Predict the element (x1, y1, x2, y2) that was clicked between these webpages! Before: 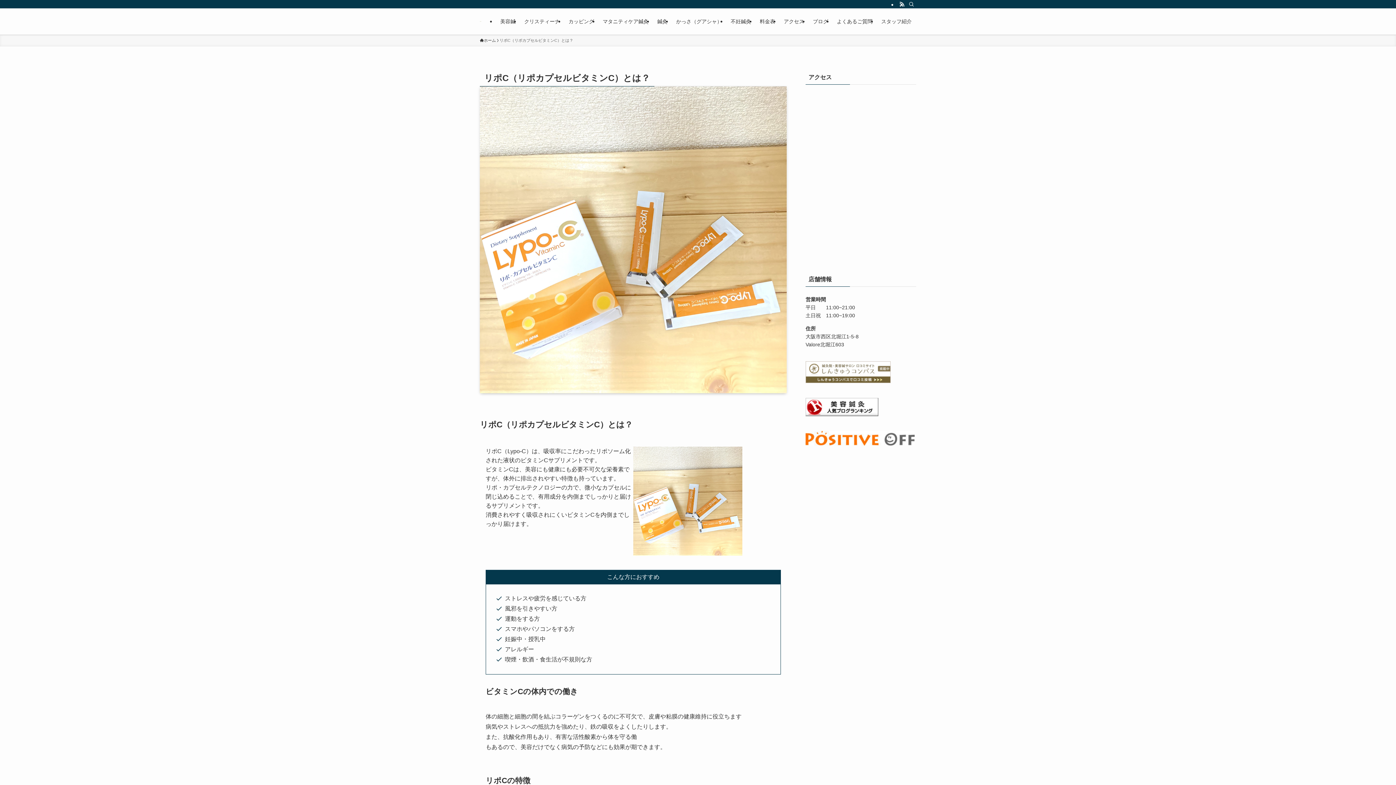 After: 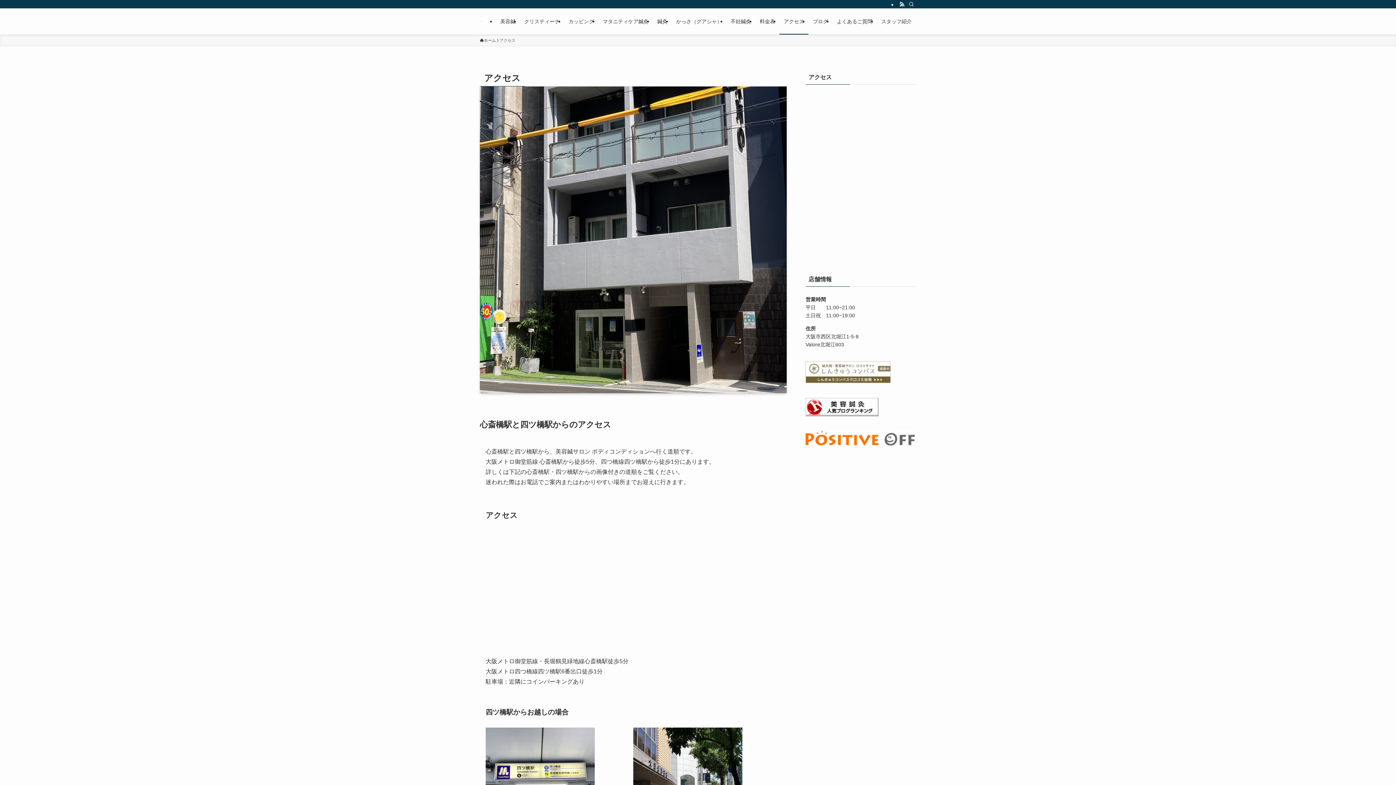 Action: label: アクセス bbox: (779, 8, 808, 34)